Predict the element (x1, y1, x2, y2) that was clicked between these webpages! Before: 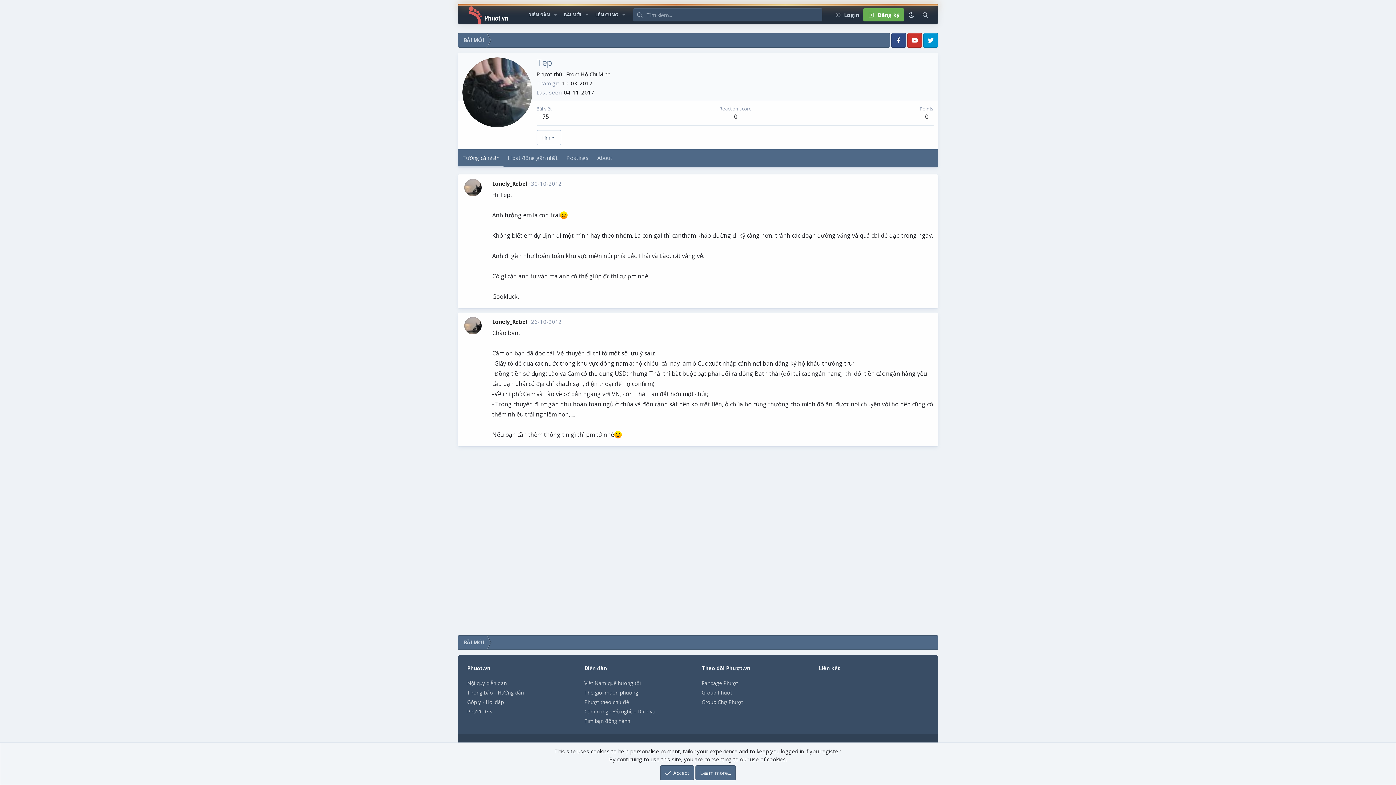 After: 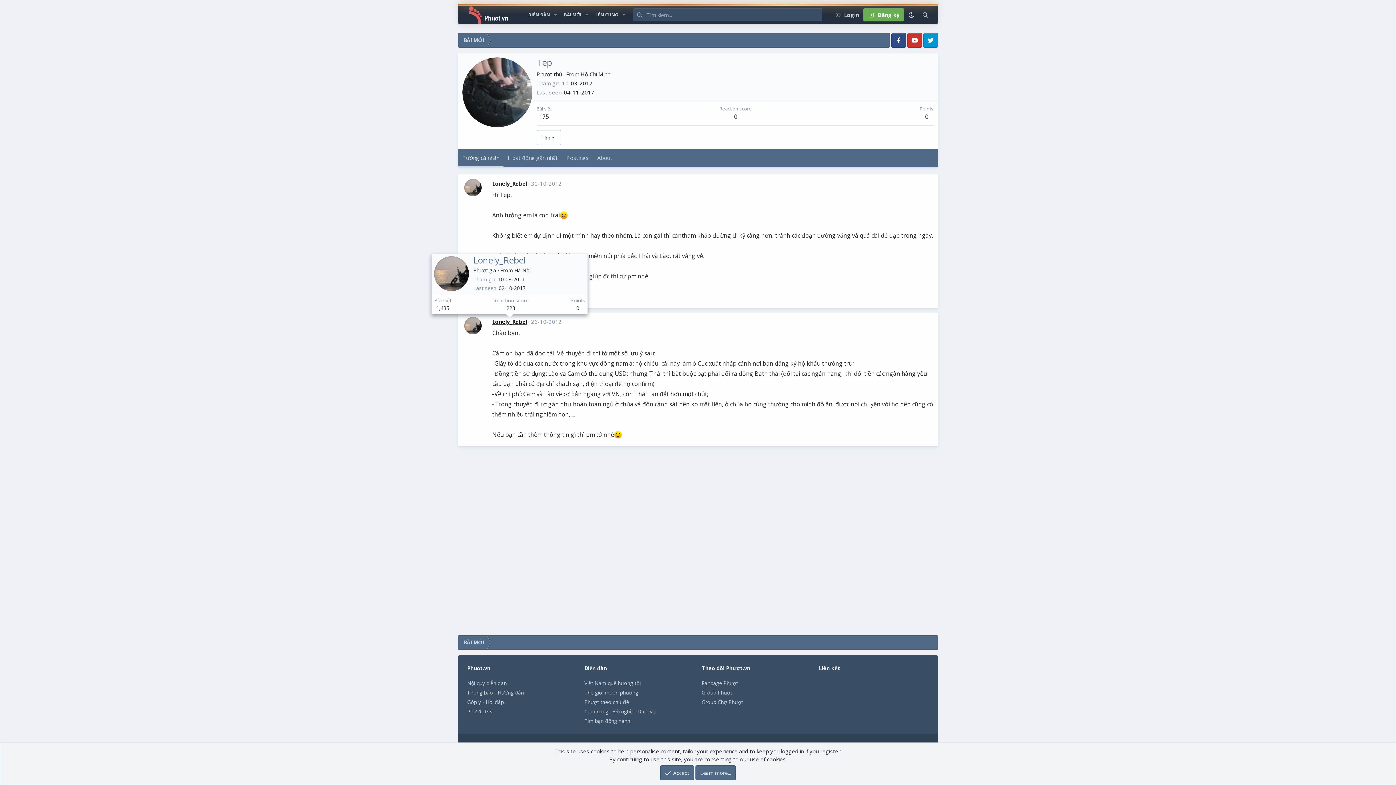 Action: label: Lonely_Rebel bbox: (492, 318, 527, 325)